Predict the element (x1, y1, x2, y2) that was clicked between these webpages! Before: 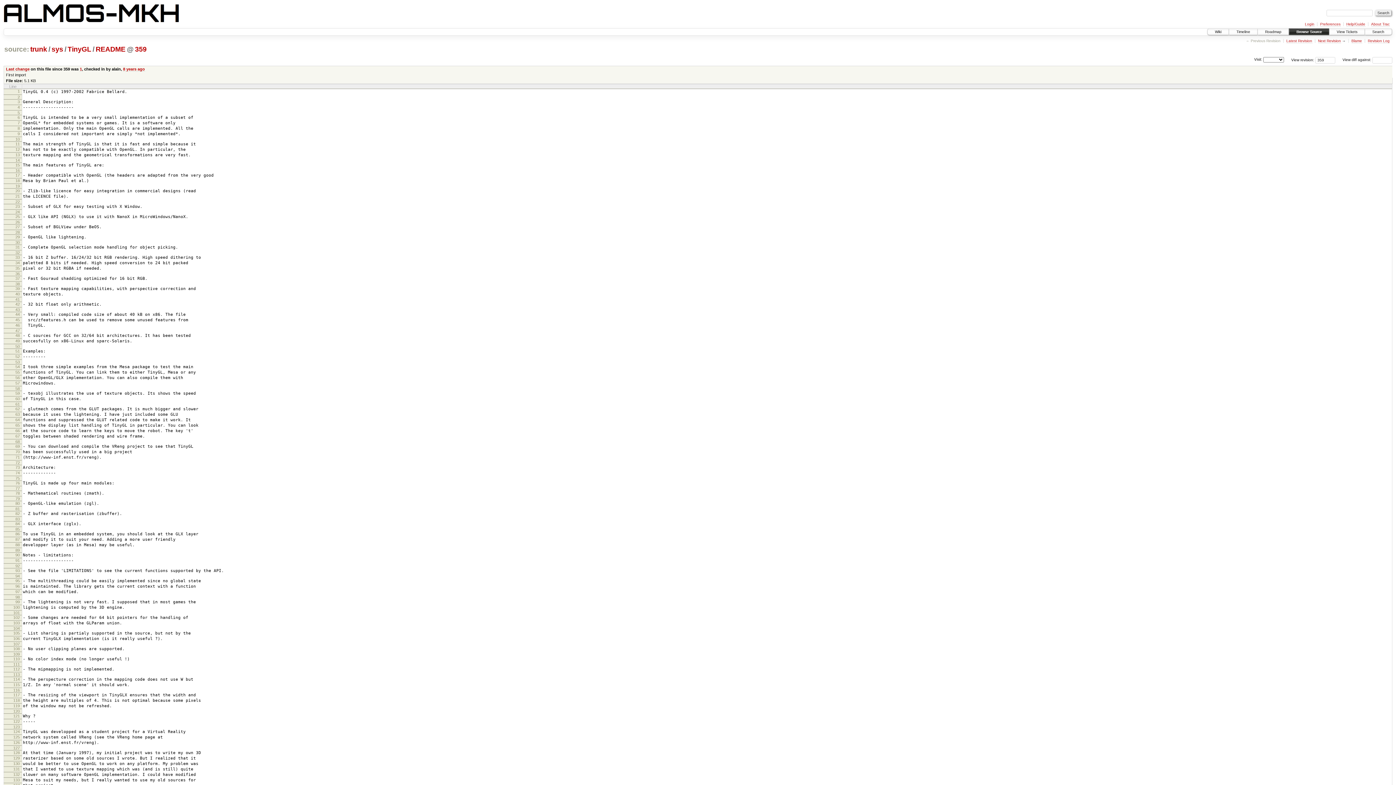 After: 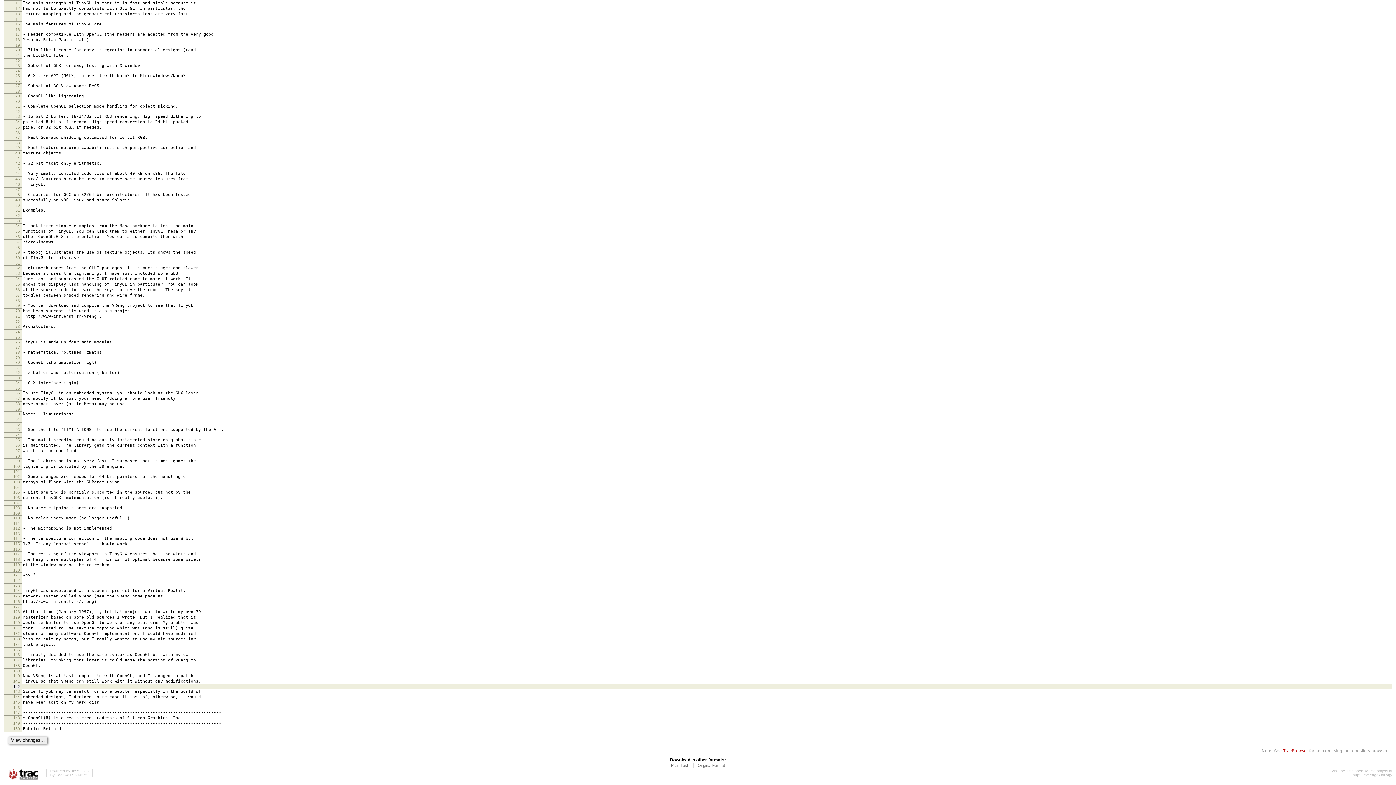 Action: bbox: (13, 682, 19, 687) label: 115